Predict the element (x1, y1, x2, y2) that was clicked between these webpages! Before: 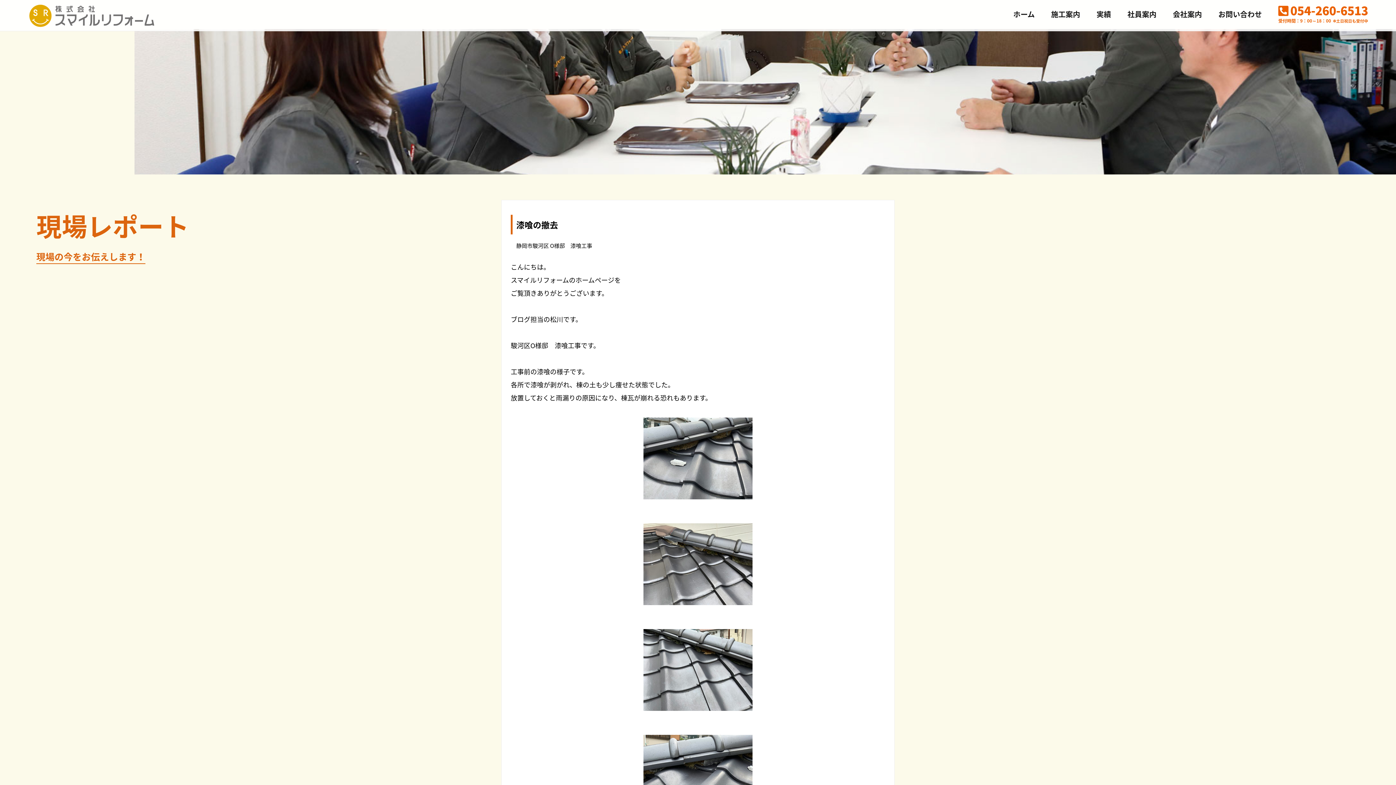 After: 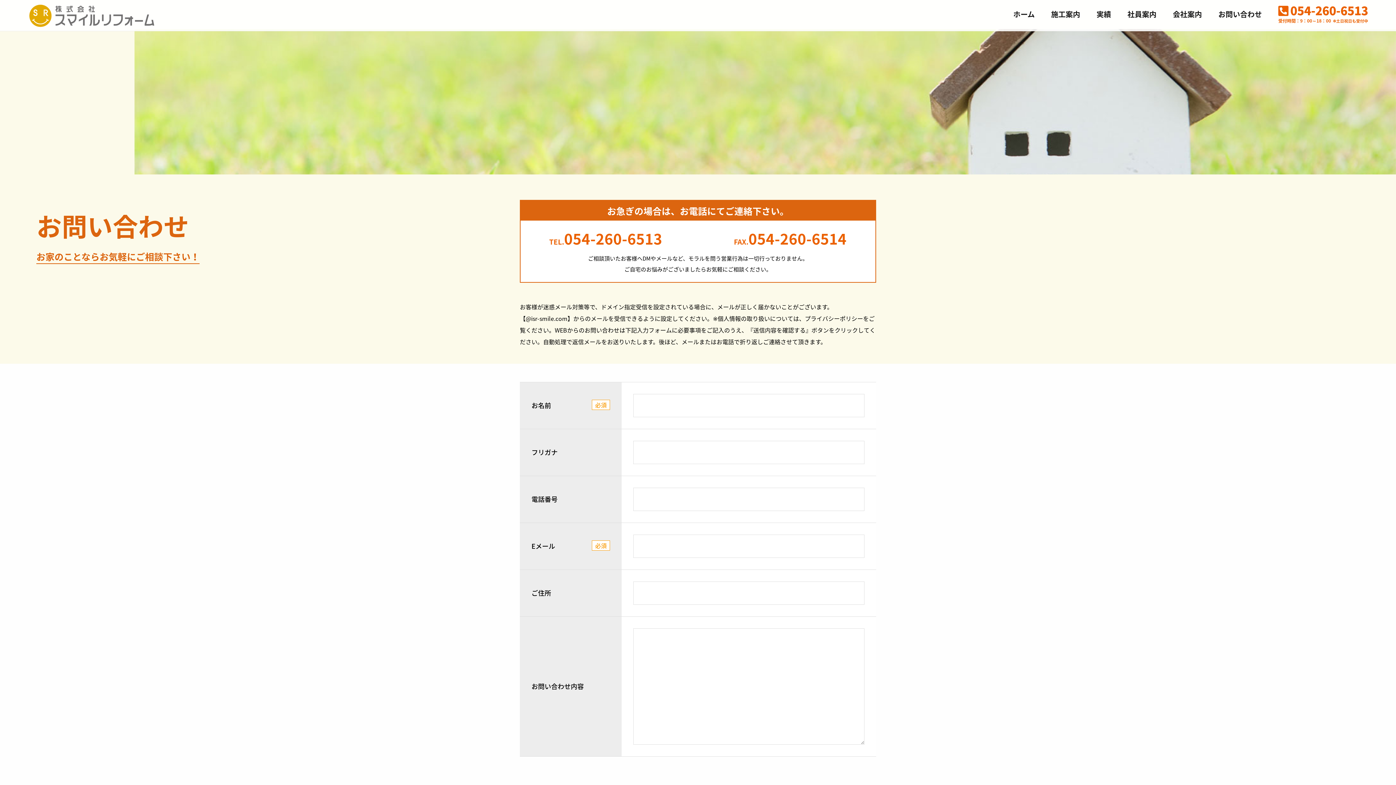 Action: bbox: (1218, 8, 1262, 19) label: お問い合わせ